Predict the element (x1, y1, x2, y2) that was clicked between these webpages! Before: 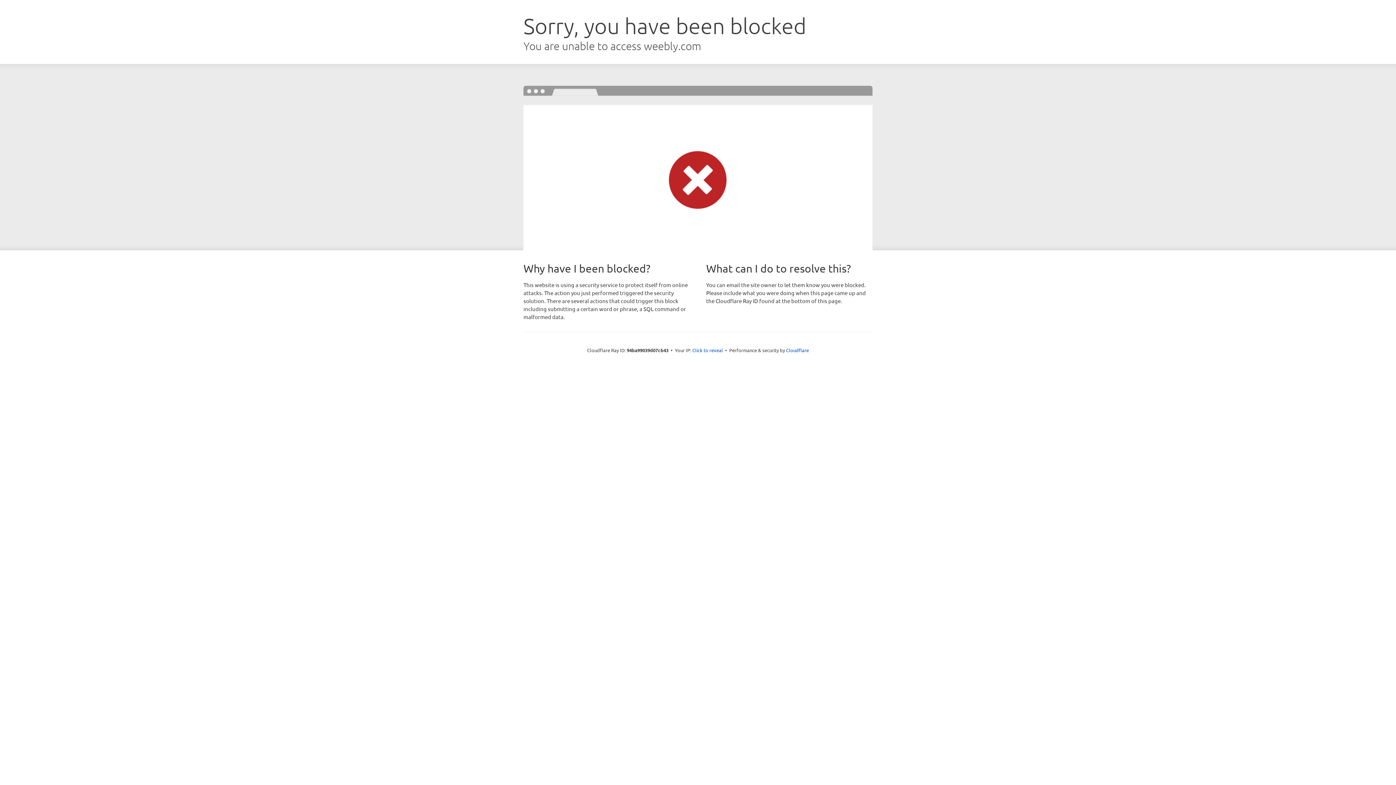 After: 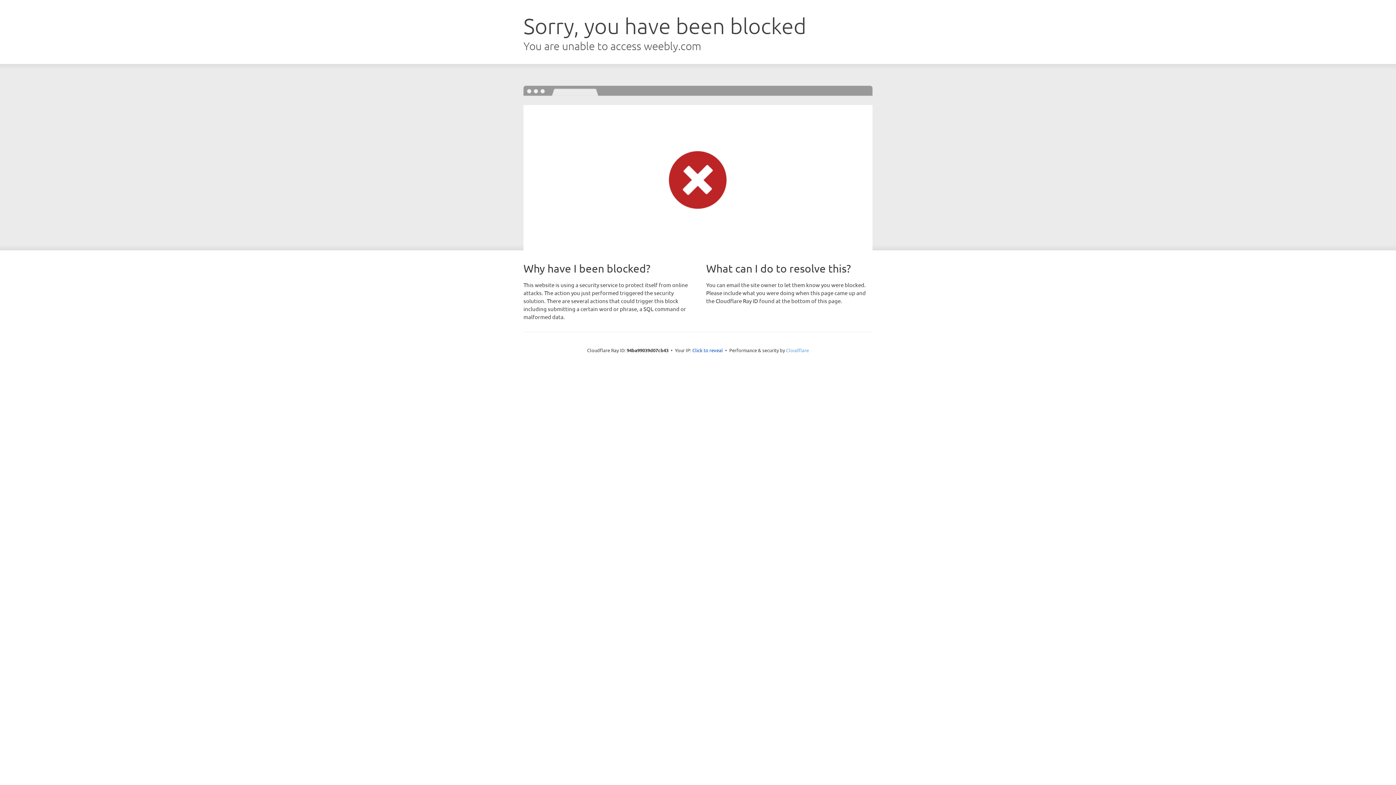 Action: label: Cloudflare bbox: (786, 347, 809, 353)